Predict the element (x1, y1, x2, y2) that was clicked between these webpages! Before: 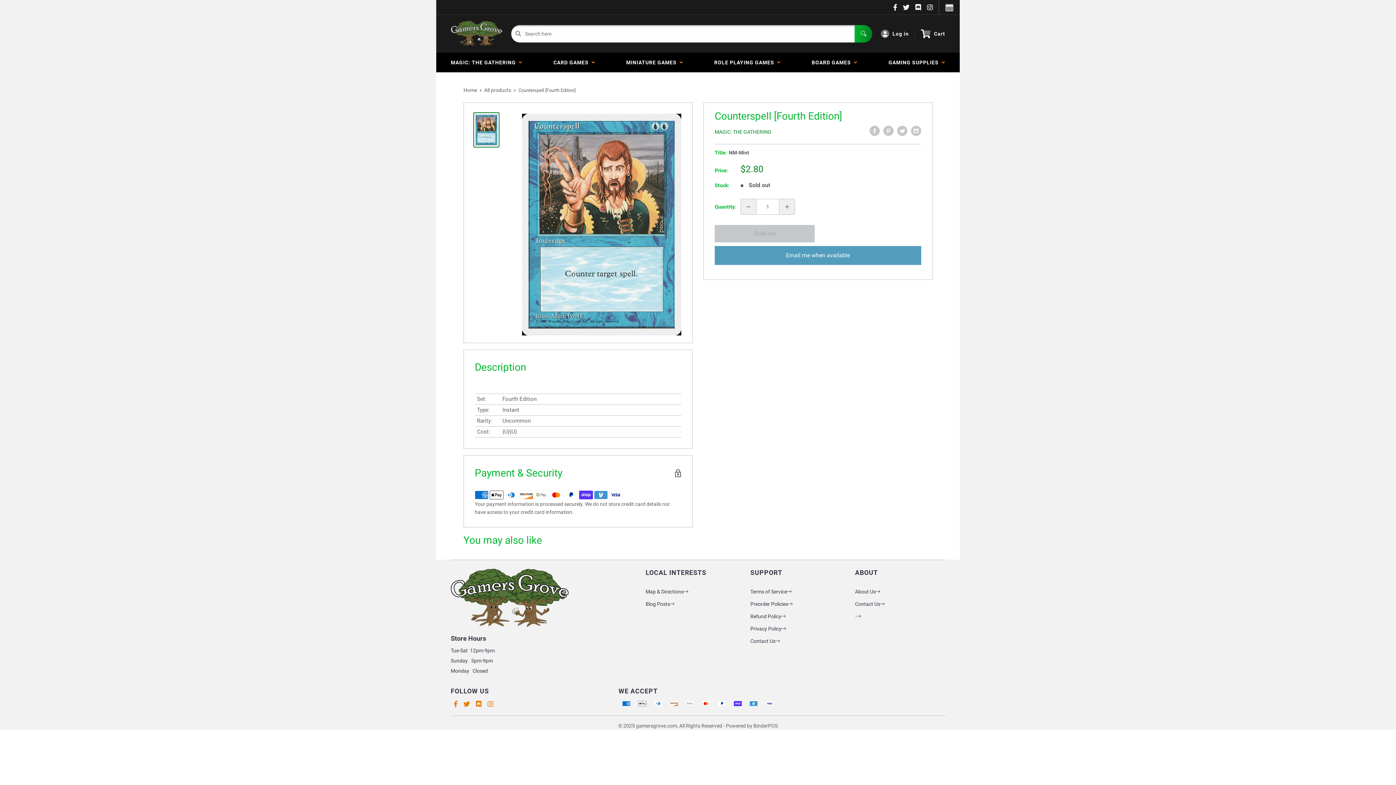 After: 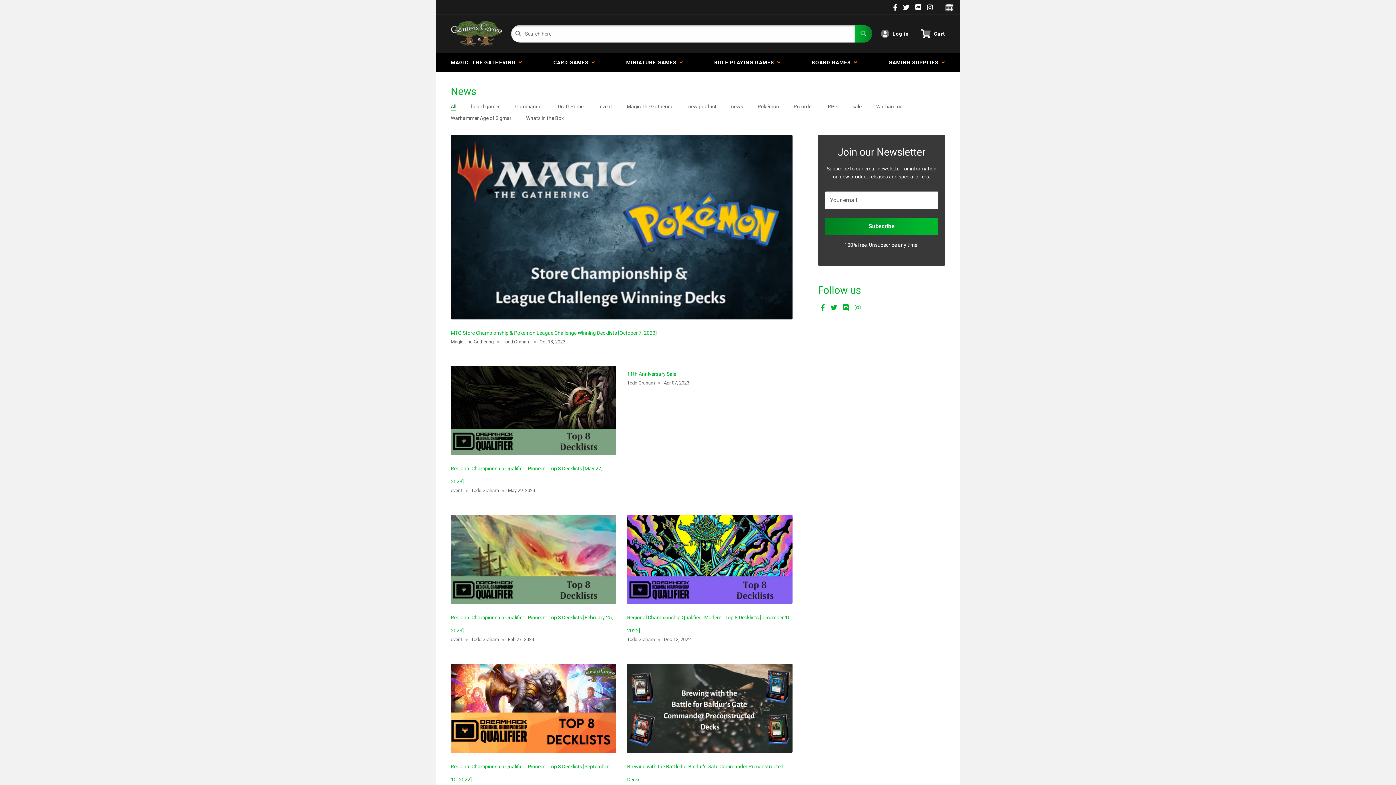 Action: bbox: (645, 601, 674, 607) label: Blog Posts